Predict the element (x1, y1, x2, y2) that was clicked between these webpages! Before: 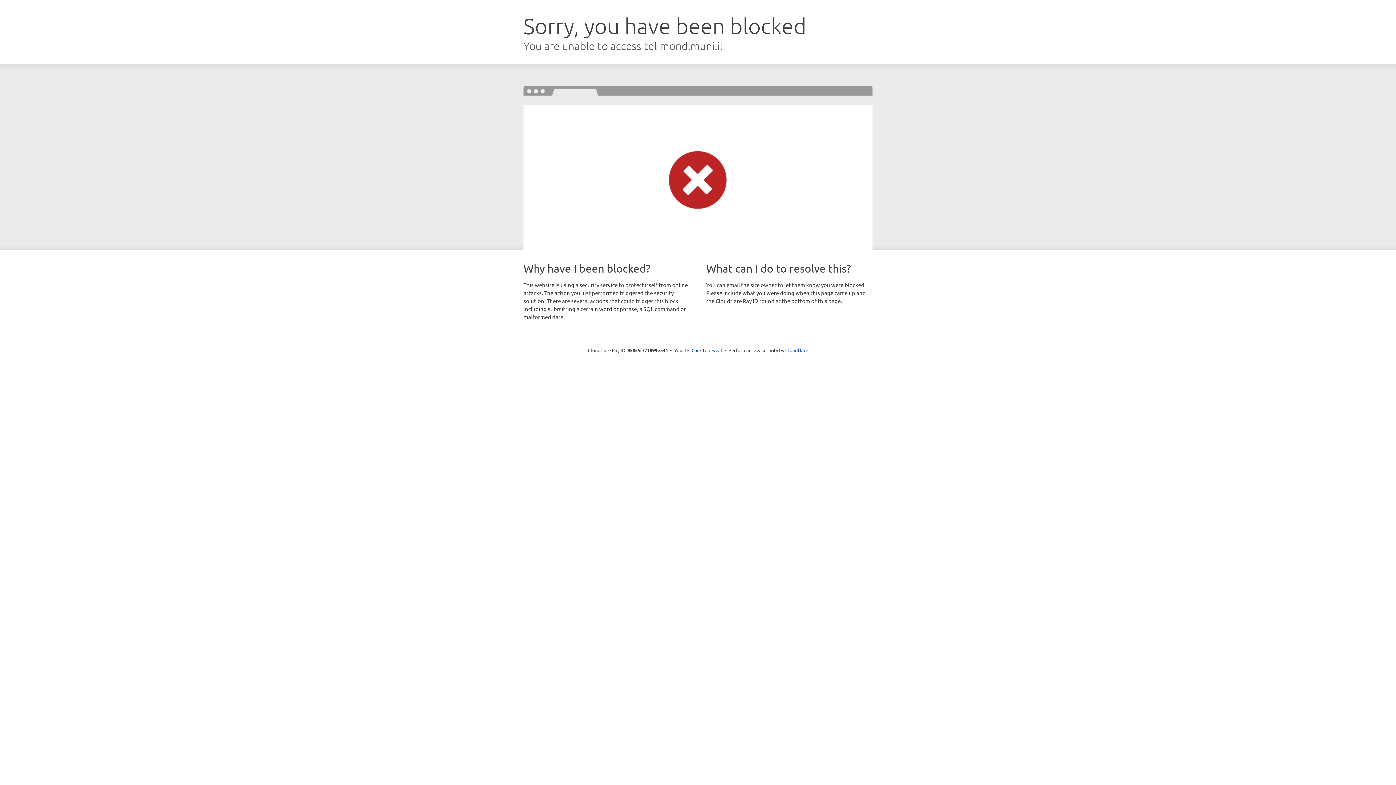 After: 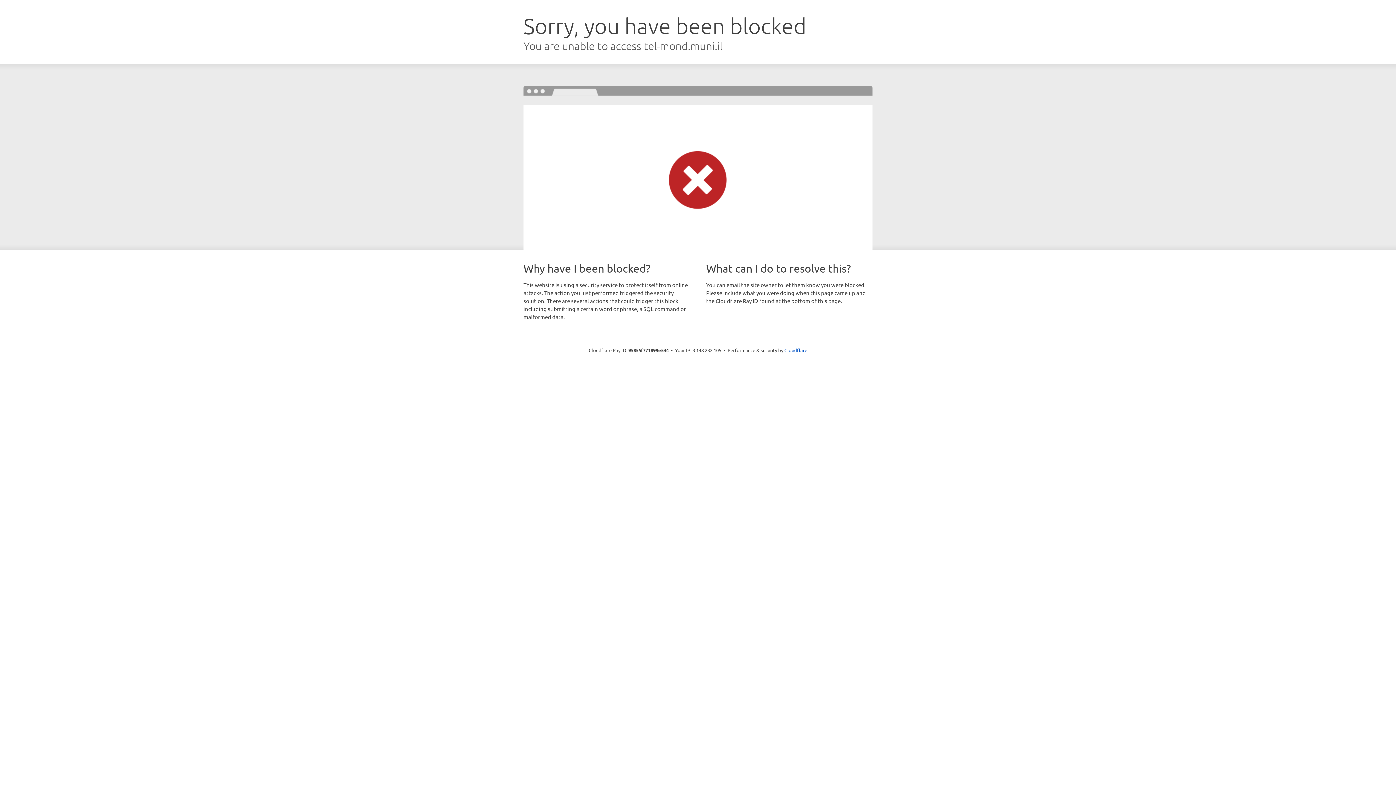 Action: label: Click to reveal bbox: (691, 346, 722, 353)